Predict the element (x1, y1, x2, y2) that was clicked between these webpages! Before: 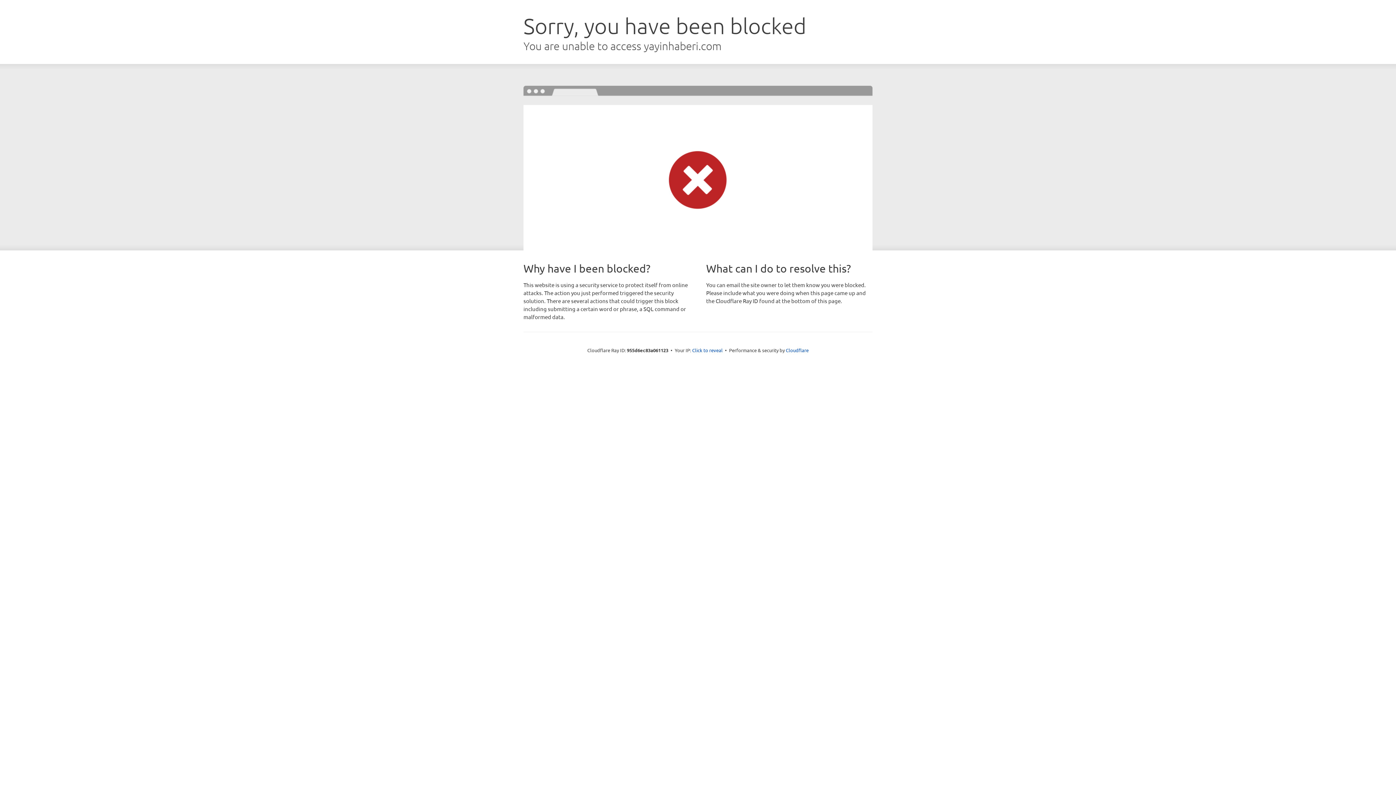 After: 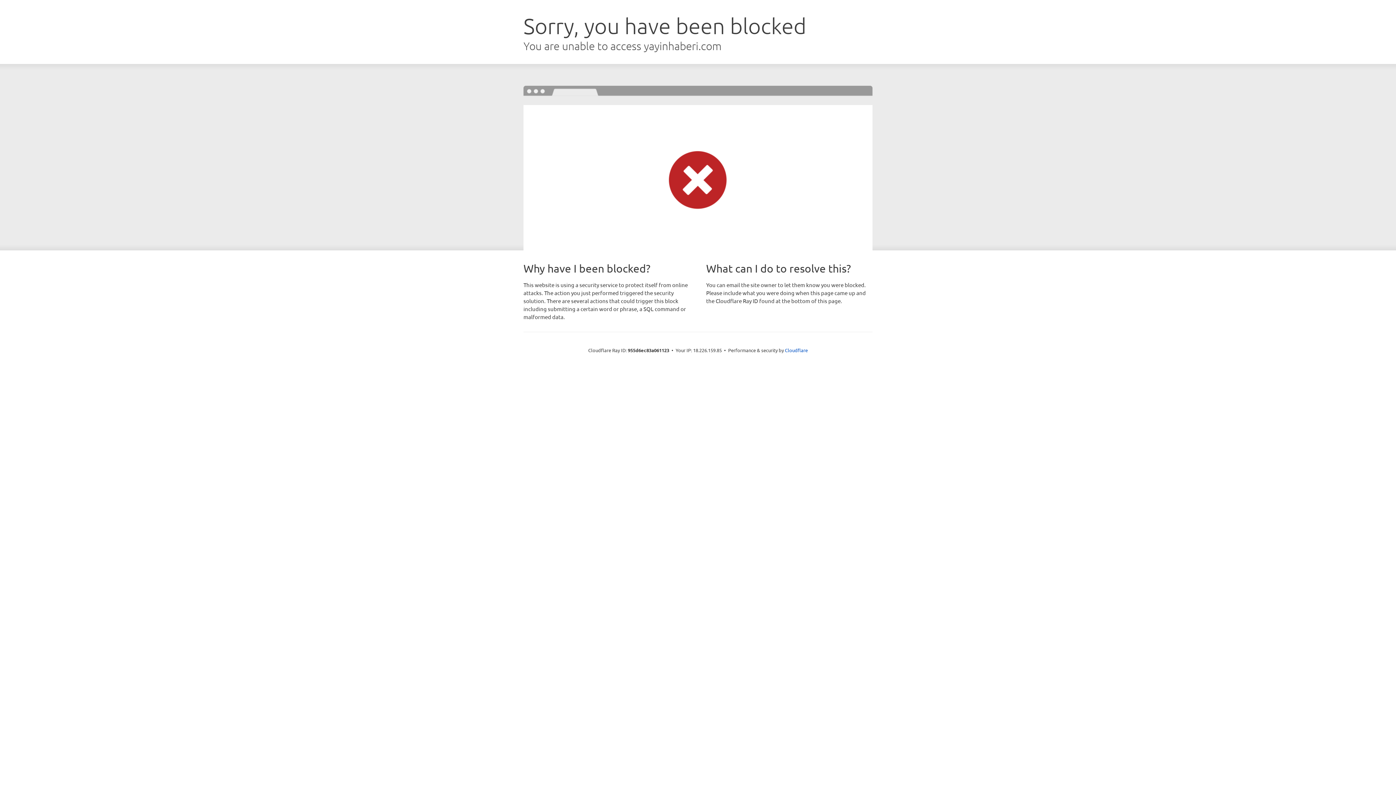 Action: label: Click to reveal bbox: (692, 346, 722, 353)